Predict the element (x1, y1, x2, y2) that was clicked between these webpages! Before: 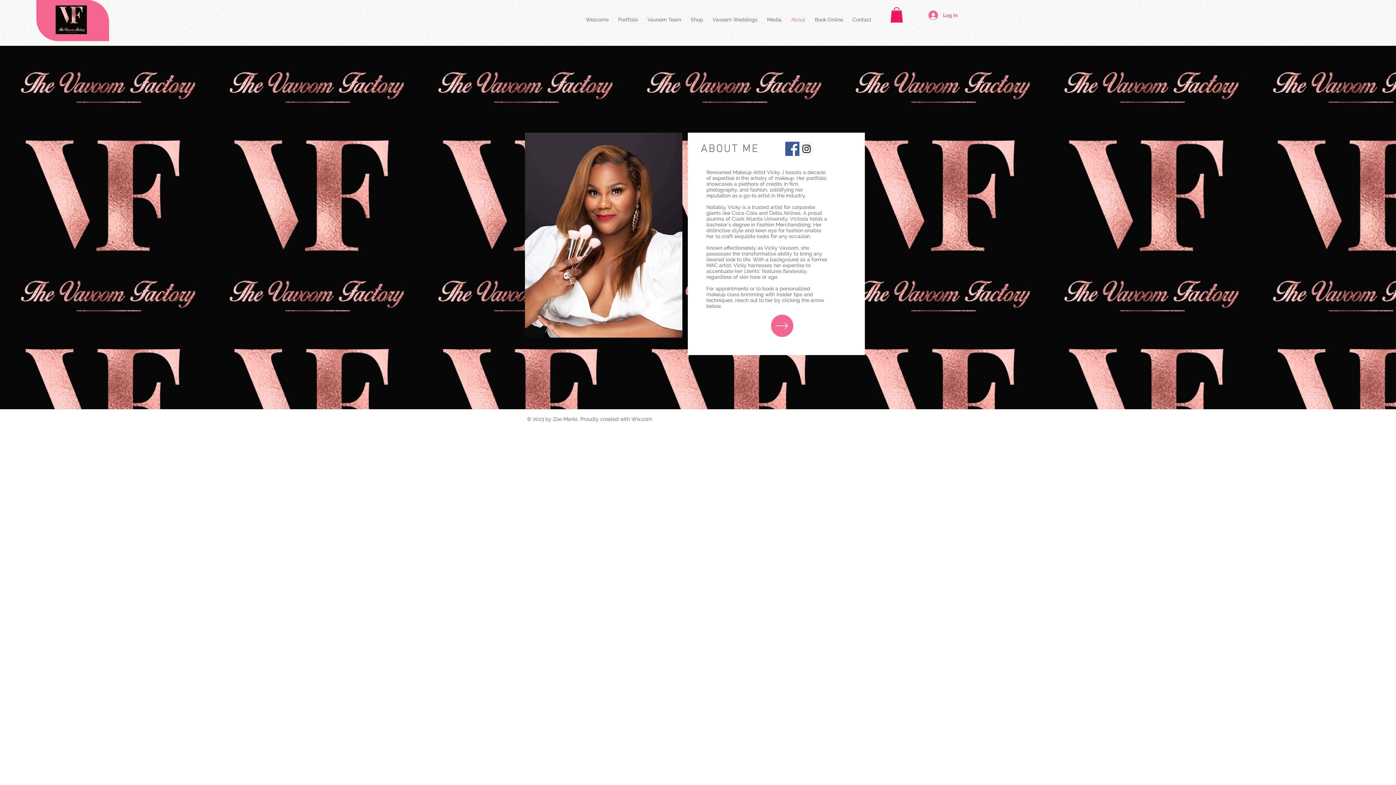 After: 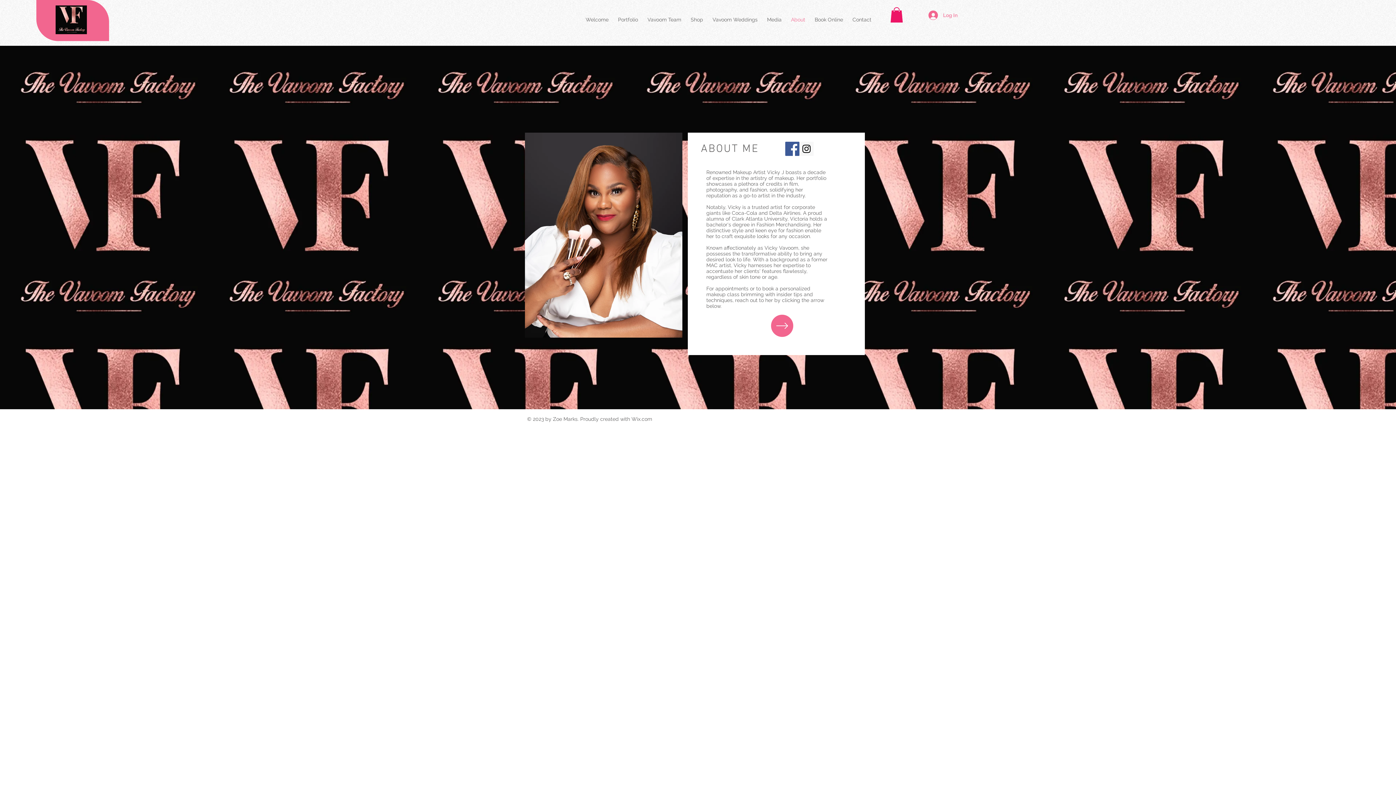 Action: label: Log In bbox: (923, 8, 962, 22)